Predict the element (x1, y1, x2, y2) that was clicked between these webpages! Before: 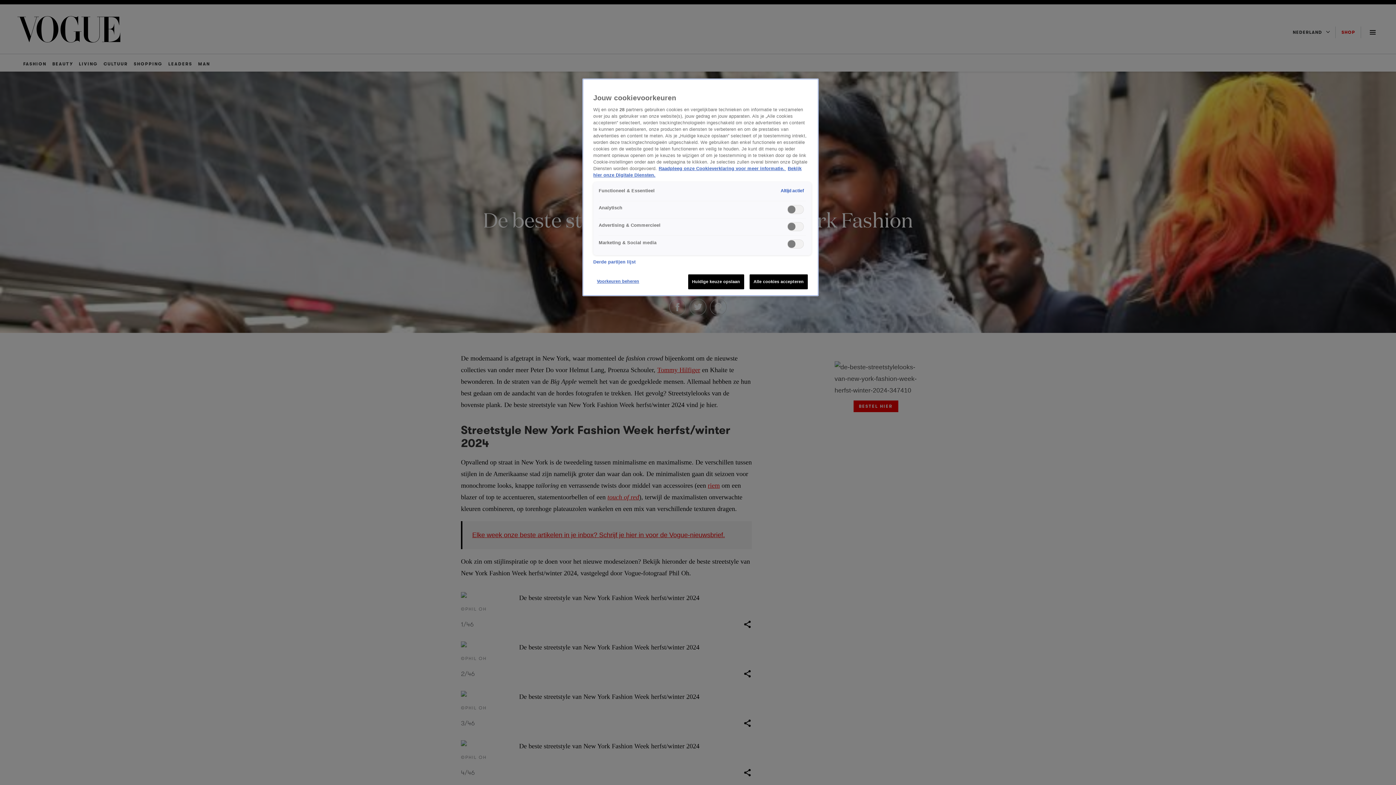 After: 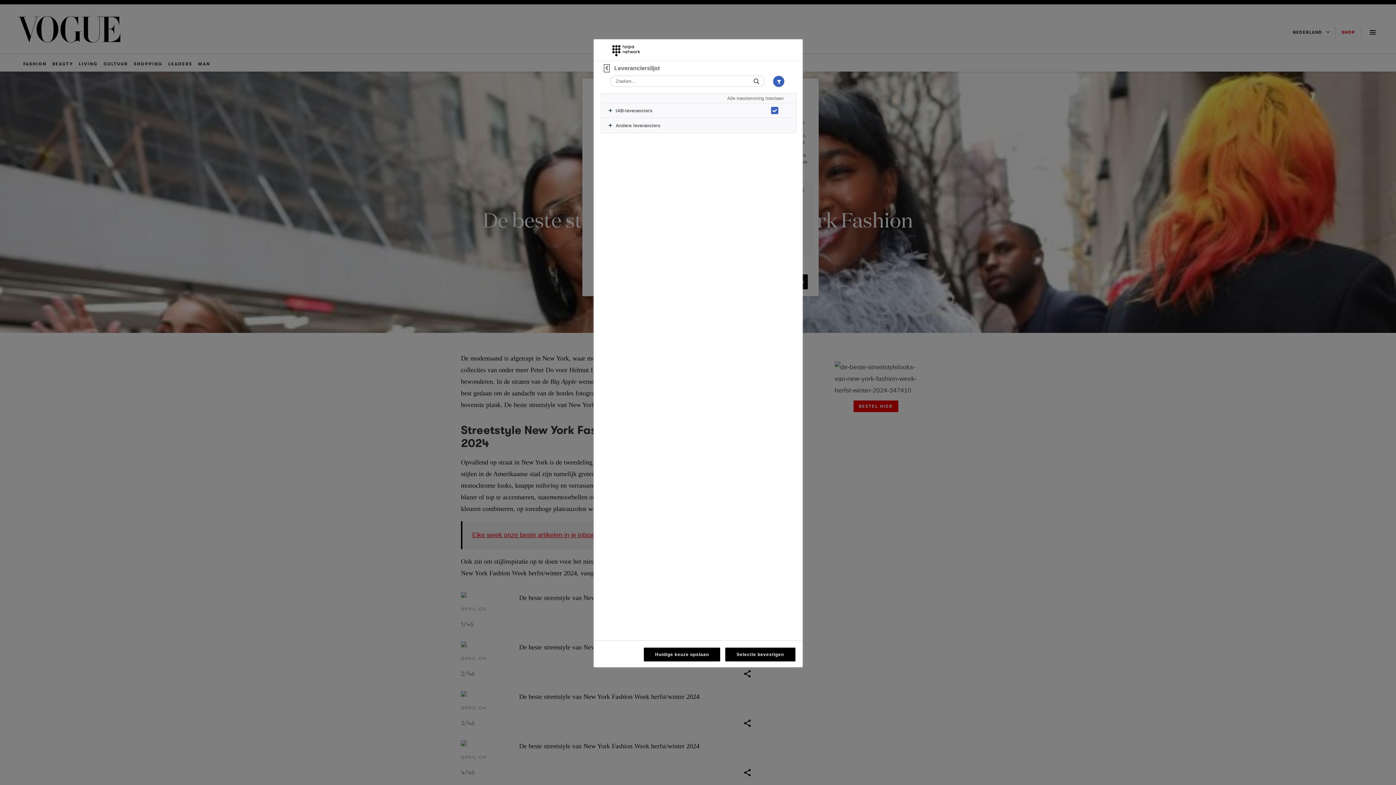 Action: bbox: (593, 258, 635, 265) label: Derde partijen lijst